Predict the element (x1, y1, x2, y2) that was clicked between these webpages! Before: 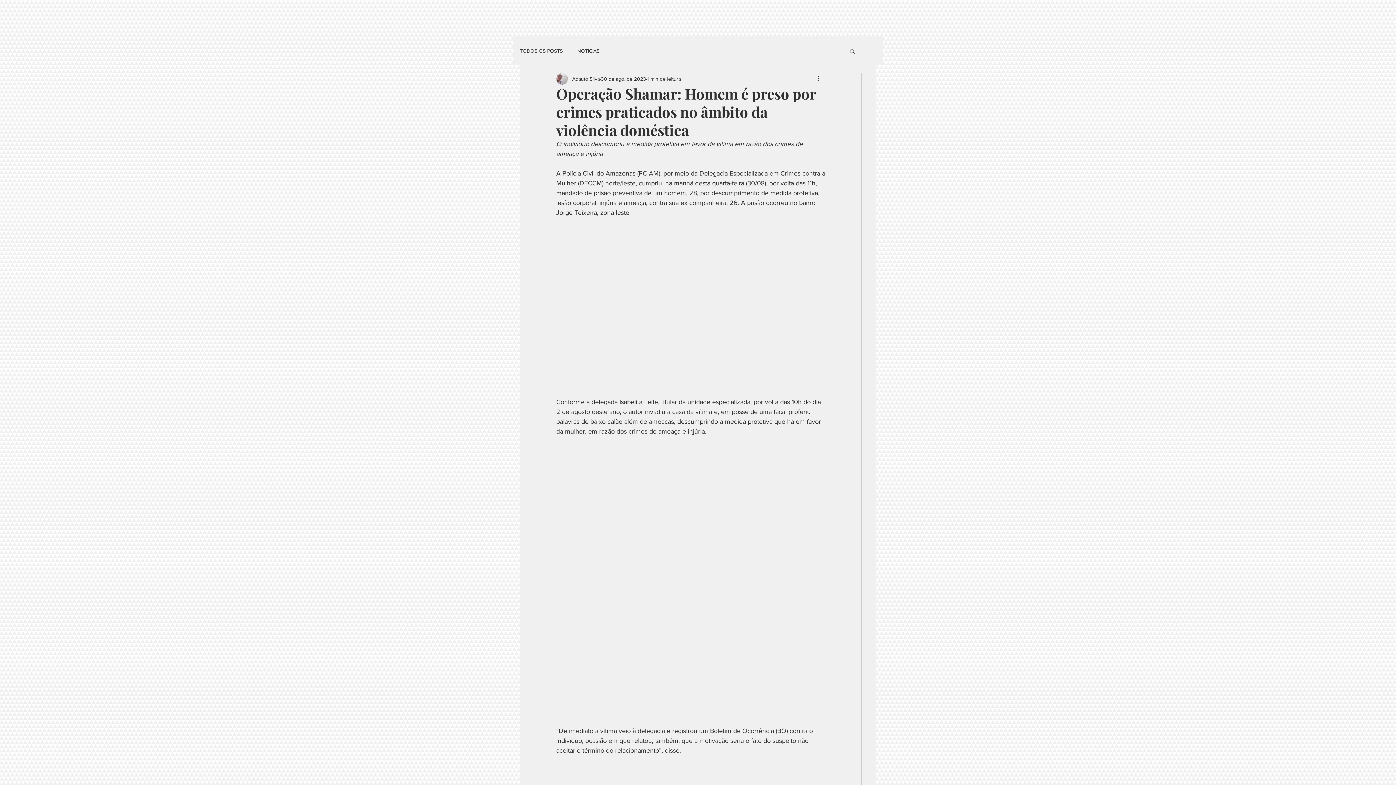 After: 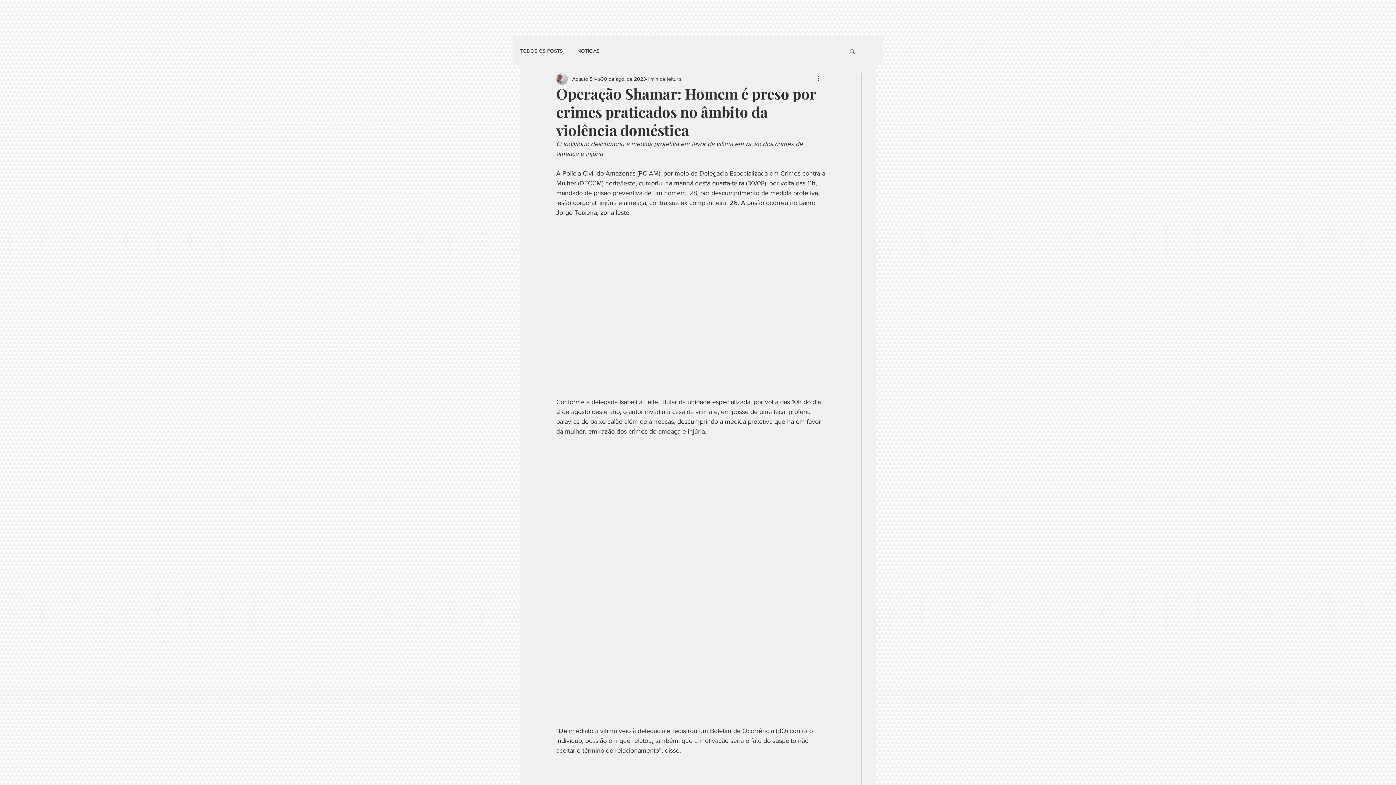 Action: label: Buscar bbox: (849, 48, 856, 53)